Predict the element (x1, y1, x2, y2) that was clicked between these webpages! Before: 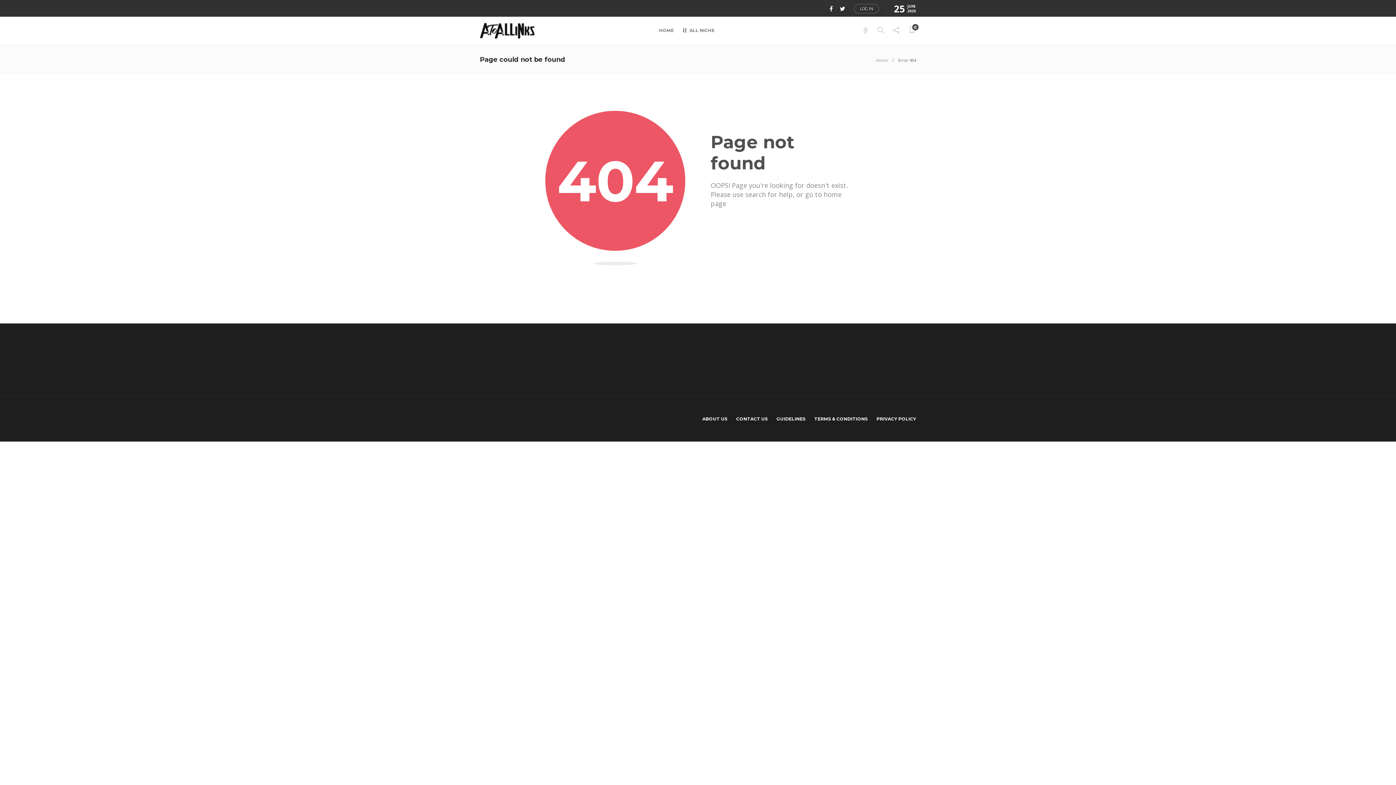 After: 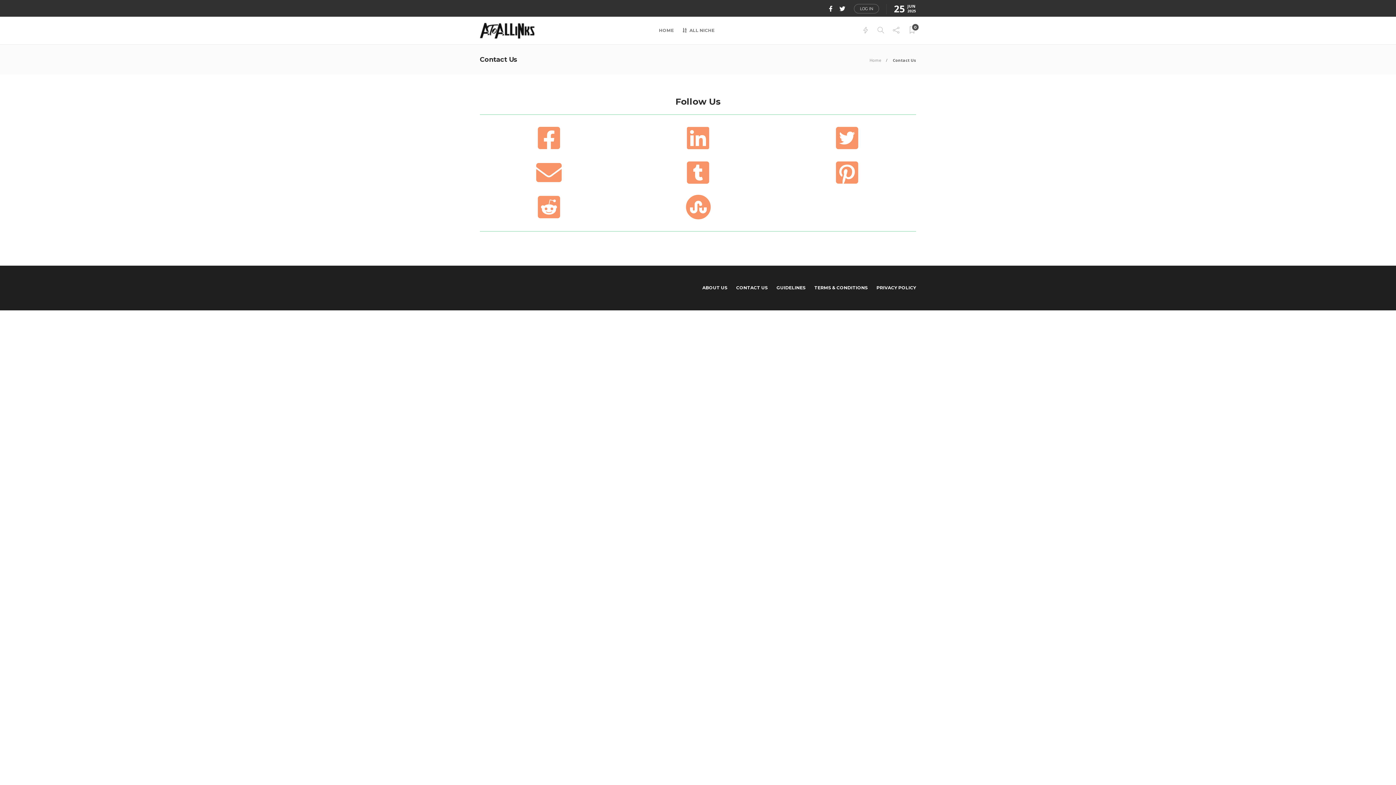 Action: label: CONTACT US bbox: (736, 412, 768, 426)